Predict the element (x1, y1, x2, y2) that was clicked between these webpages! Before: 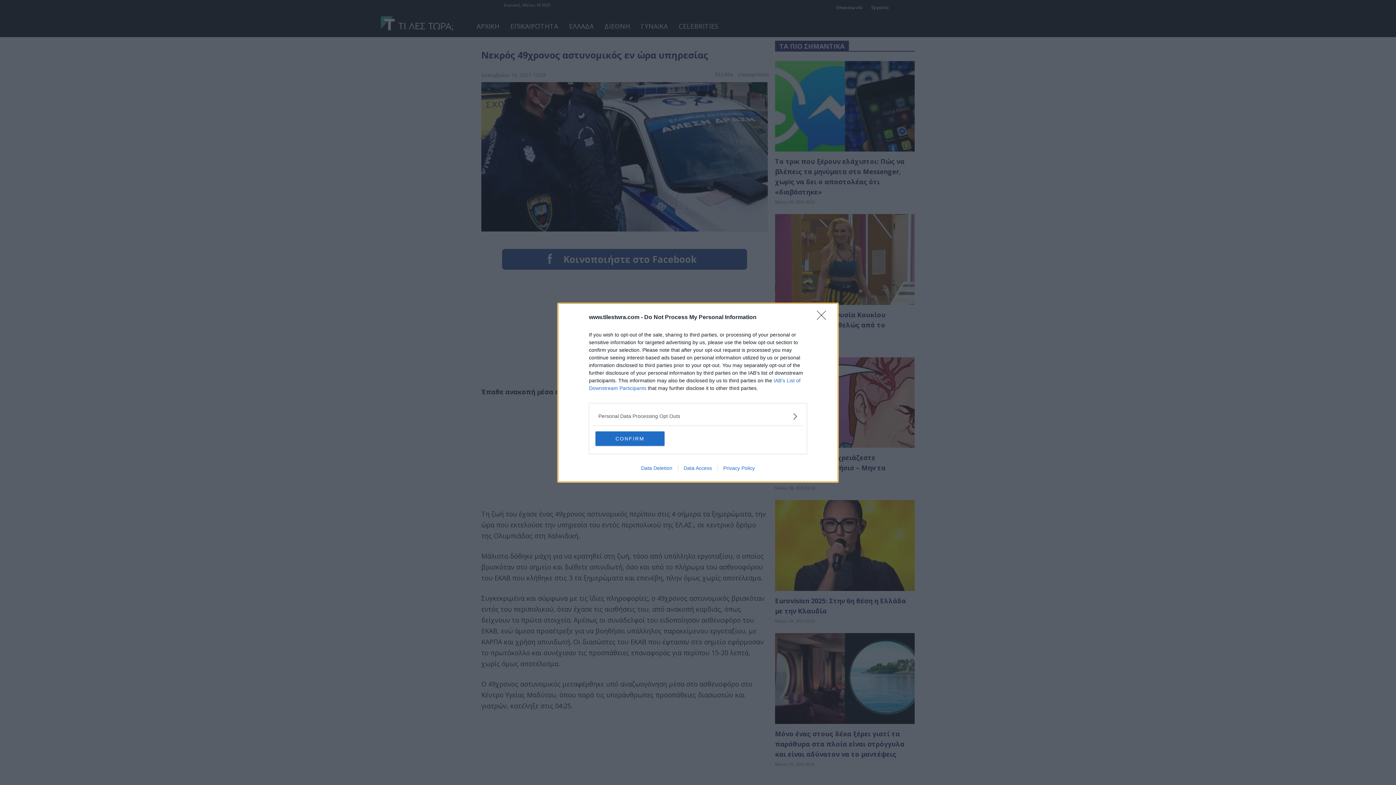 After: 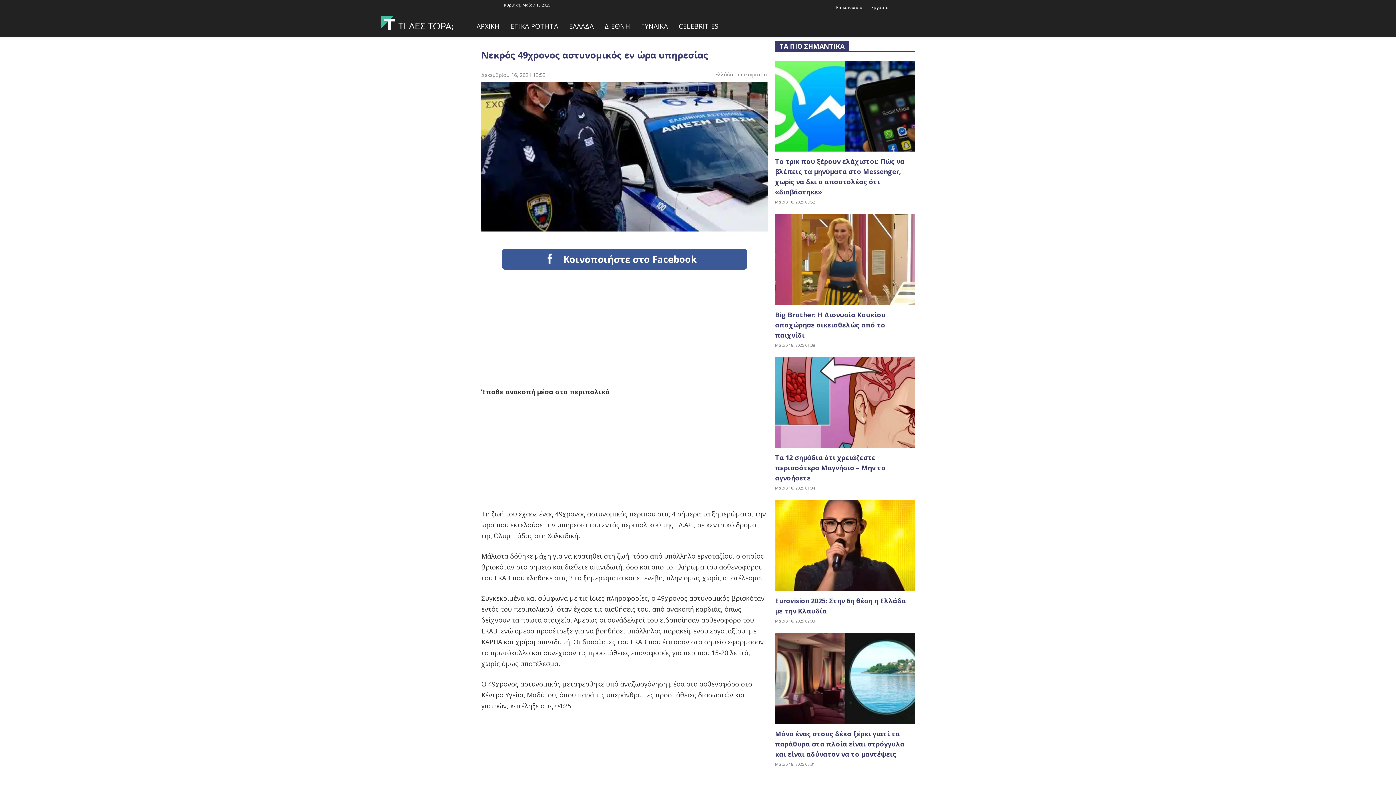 Action: label: Close bbox: (817, 310, 830, 324)